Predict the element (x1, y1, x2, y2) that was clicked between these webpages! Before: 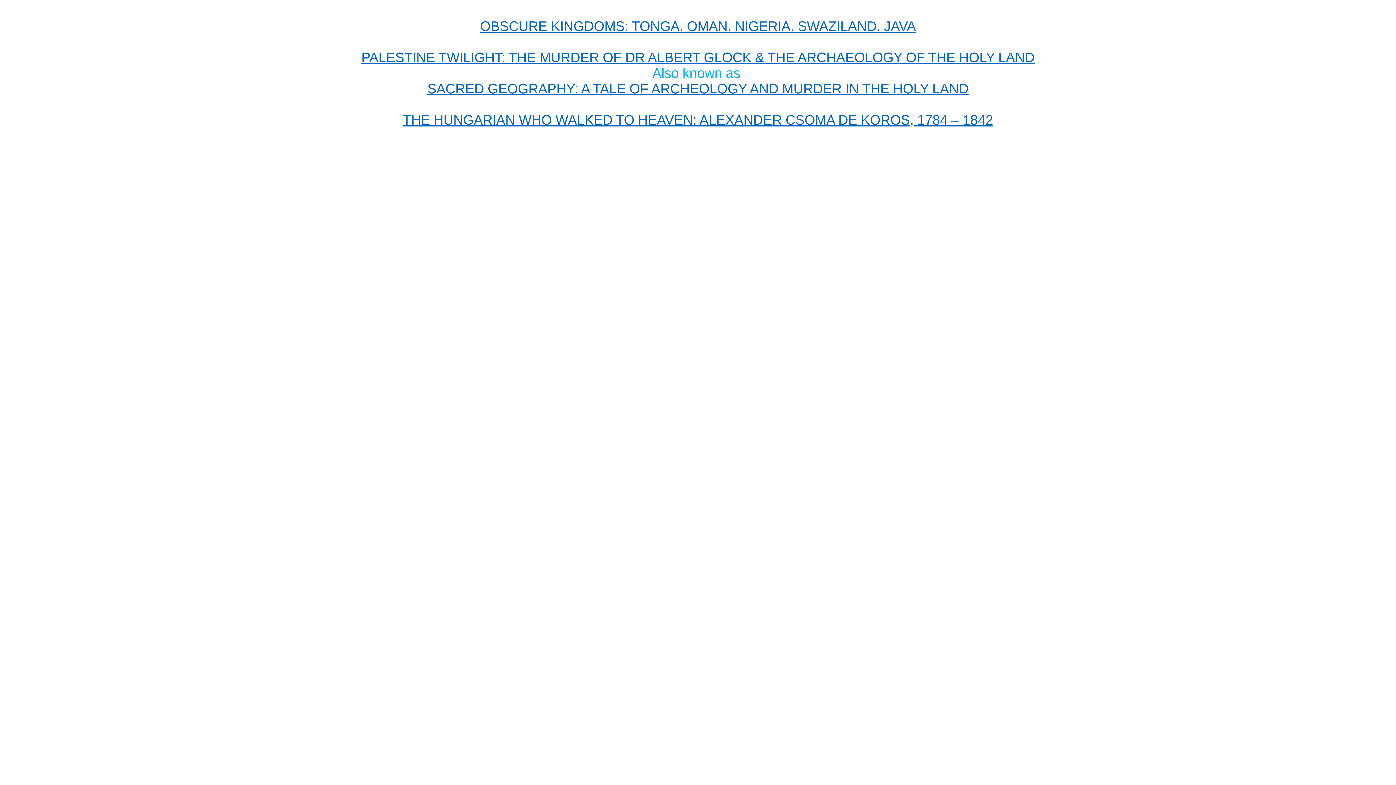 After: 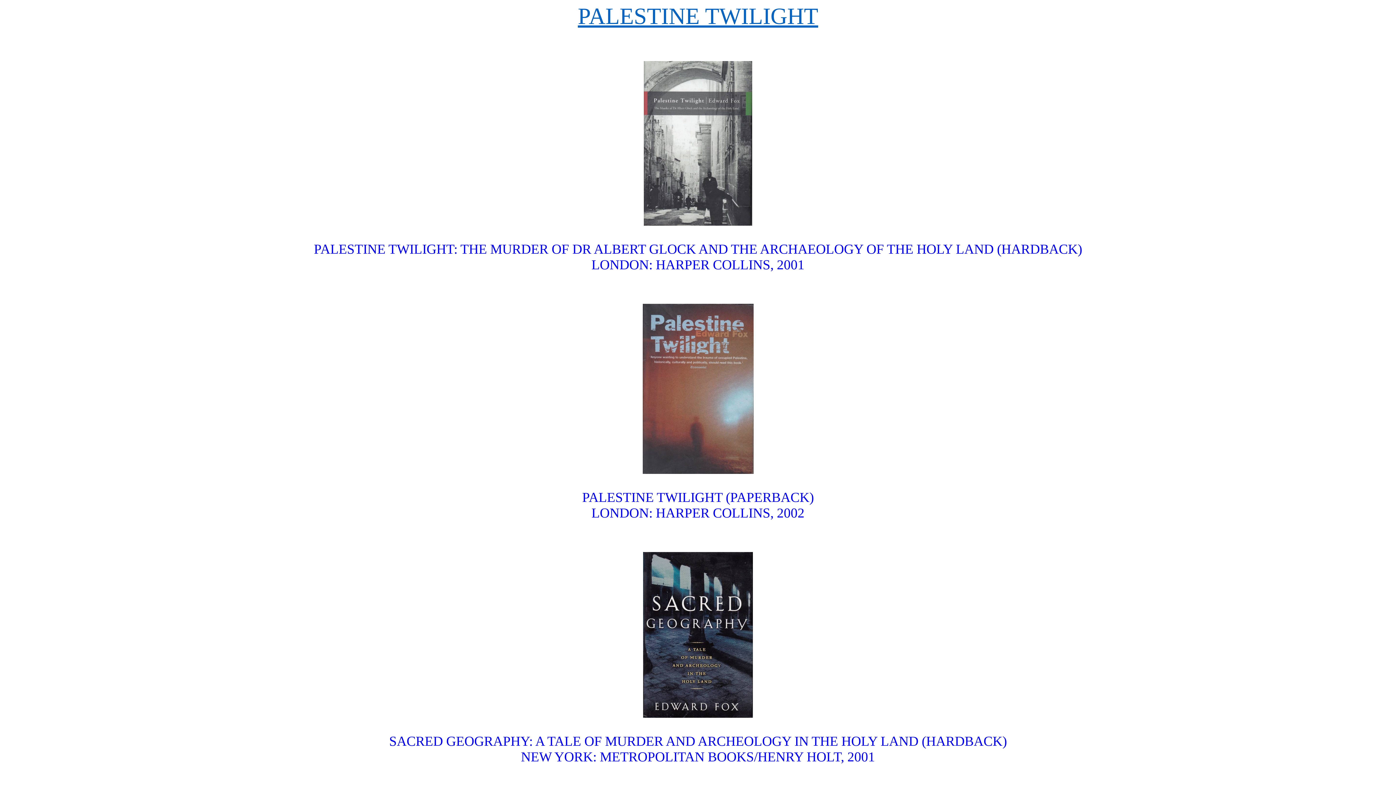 Action: bbox: (361, 49, 1034, 65) label: PALESTINE TWILIGHT: THE MURDER OF DR ALBERT GLOCK & THE ARCHAEOLOGY OF THE HOLY LAND